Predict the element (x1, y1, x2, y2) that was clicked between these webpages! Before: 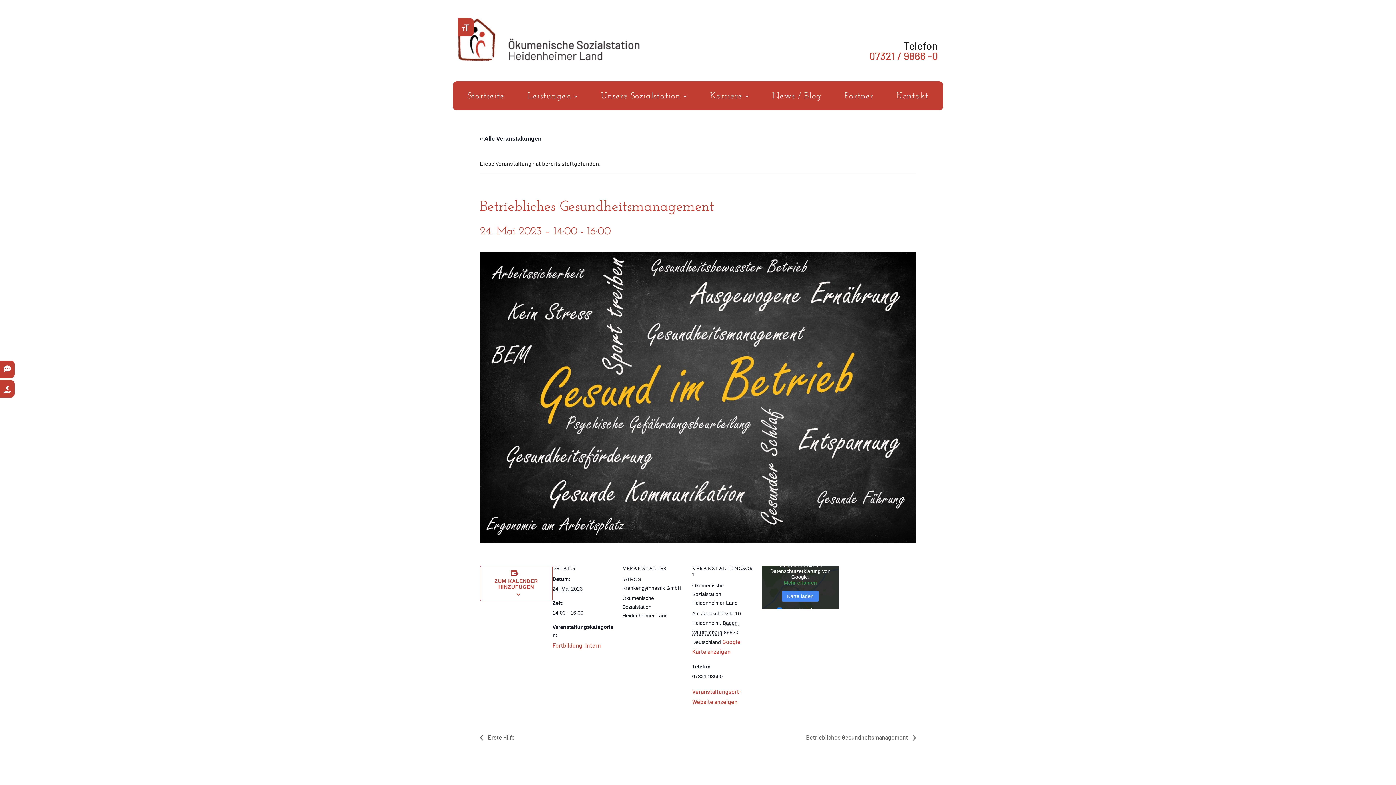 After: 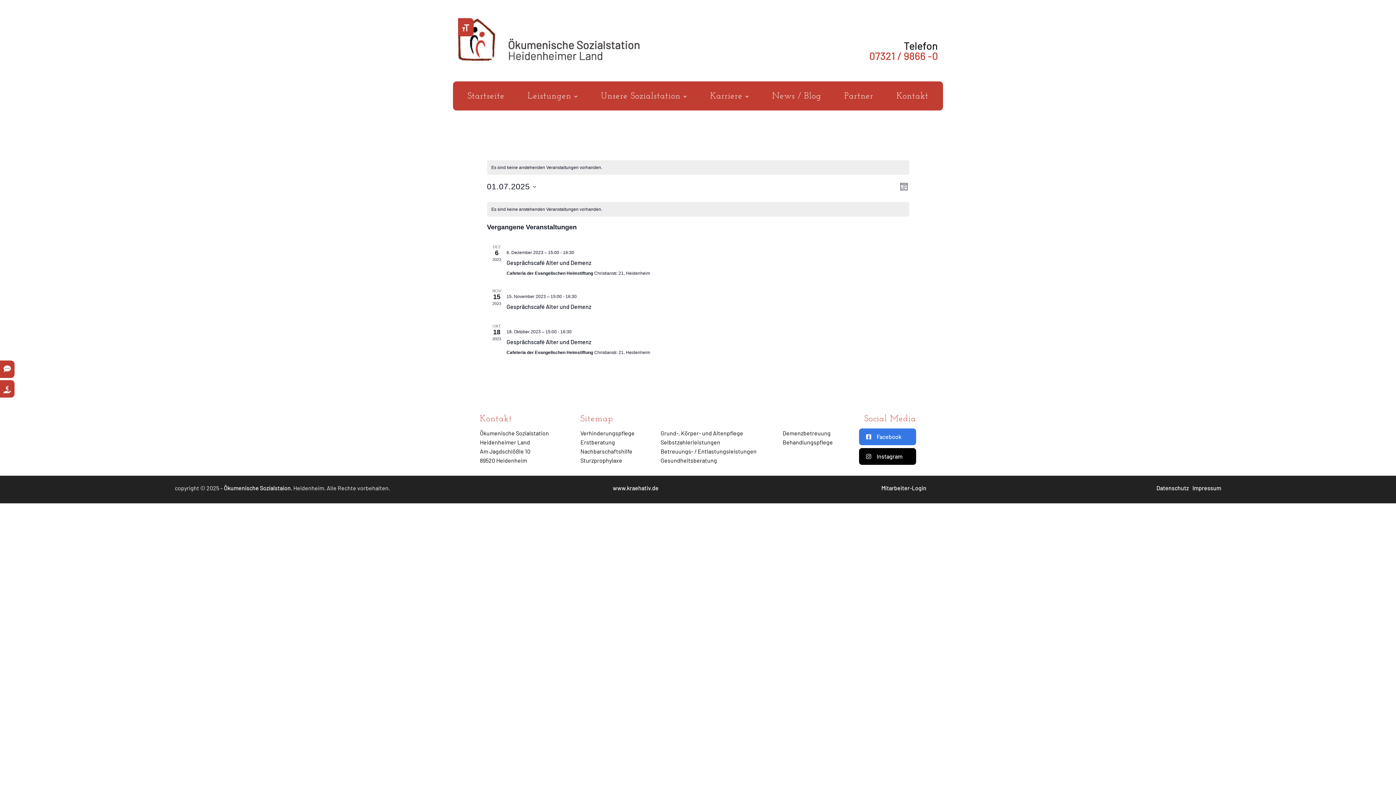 Action: label: « Alle Veranstaltungen bbox: (480, 135, 541, 141)